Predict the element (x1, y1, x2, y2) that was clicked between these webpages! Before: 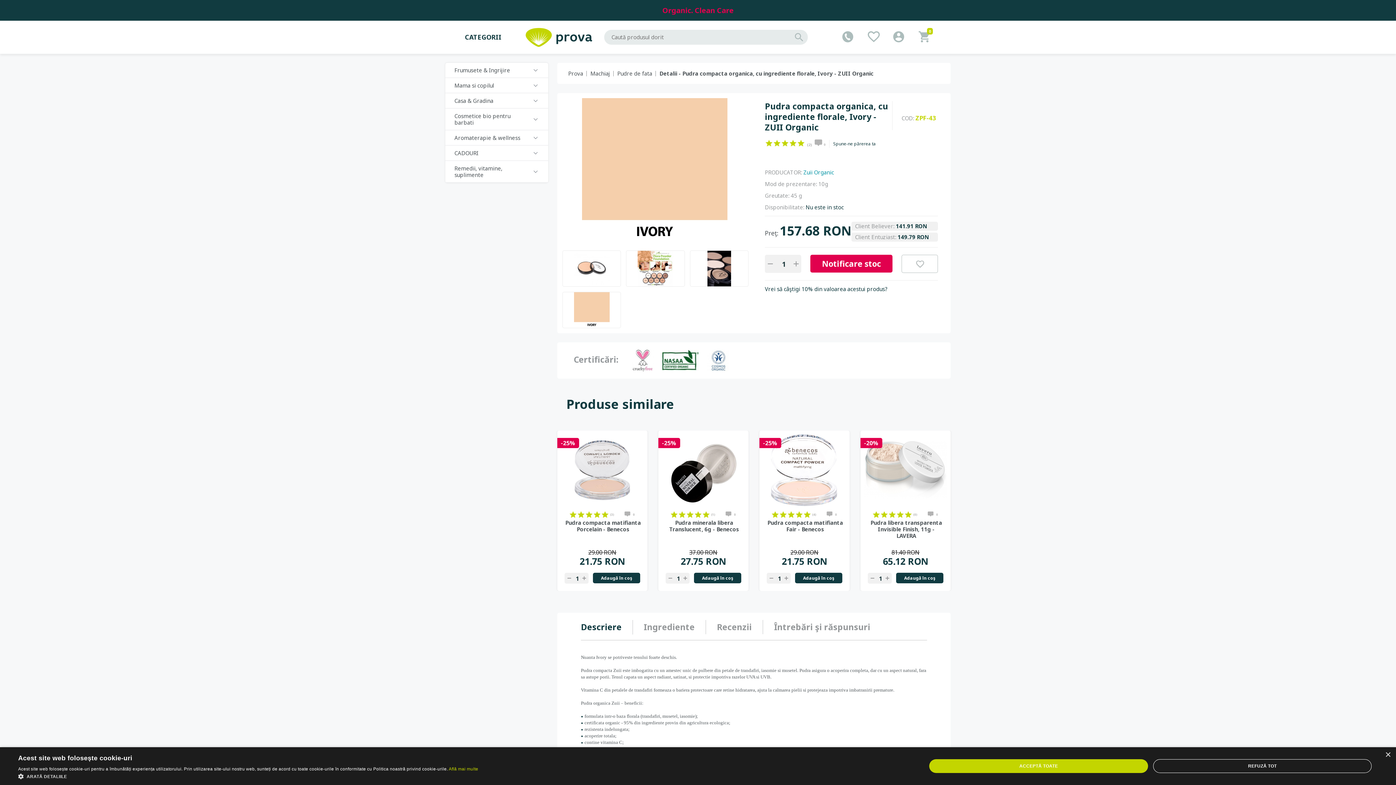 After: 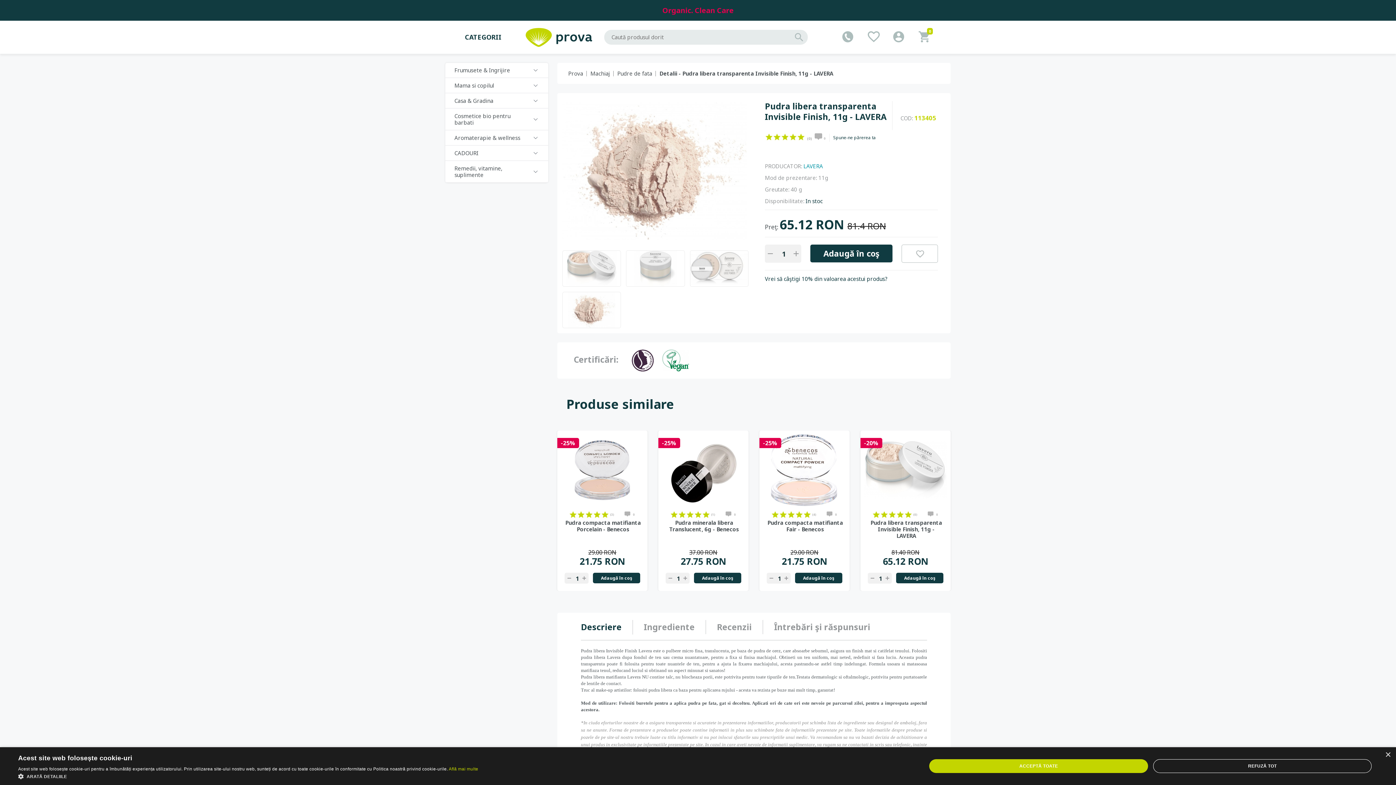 Action: label: Pudra libera transparenta Invisible Finish, 11g - LAVERA bbox: (868, 519, 944, 539)